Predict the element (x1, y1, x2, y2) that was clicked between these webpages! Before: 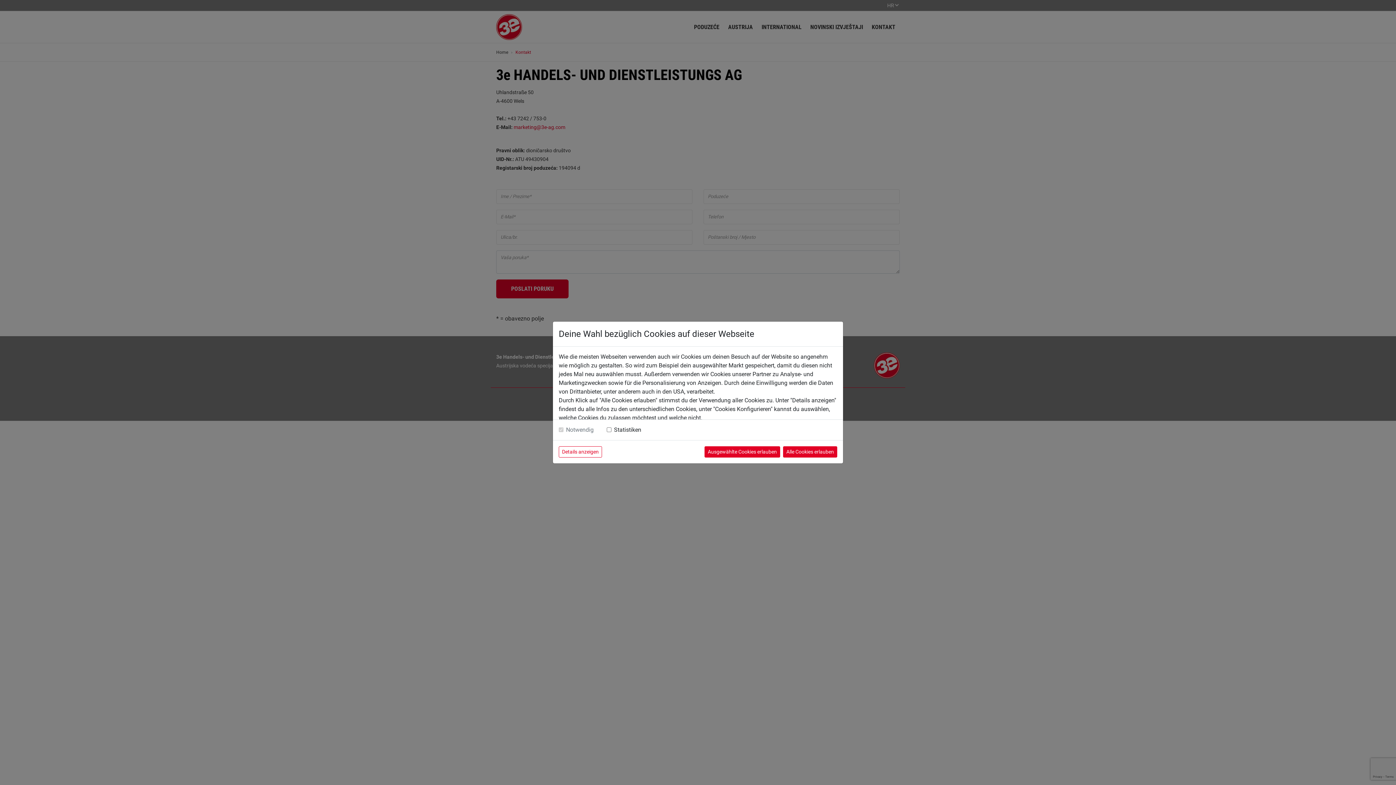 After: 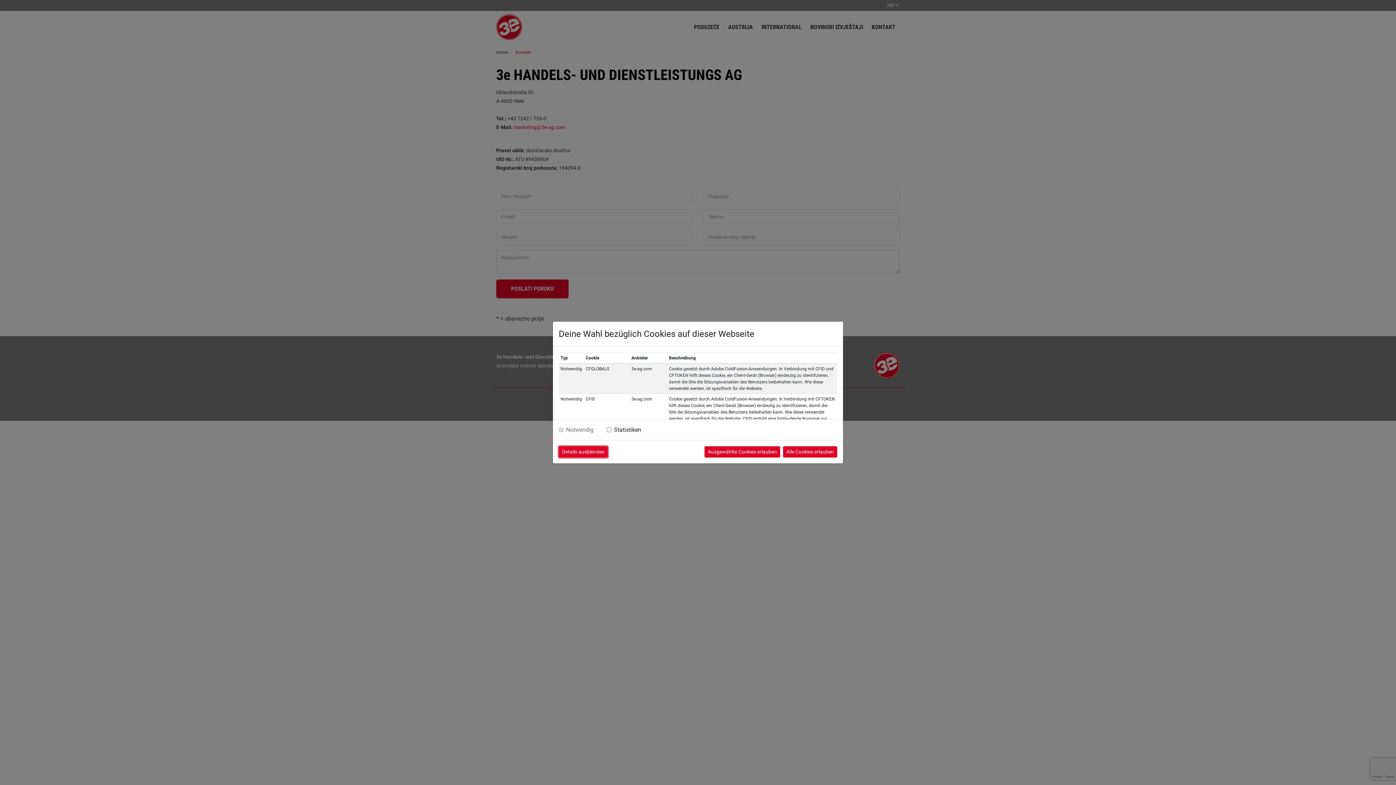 Action: label: Details anzeigen bbox: (558, 446, 602, 457)